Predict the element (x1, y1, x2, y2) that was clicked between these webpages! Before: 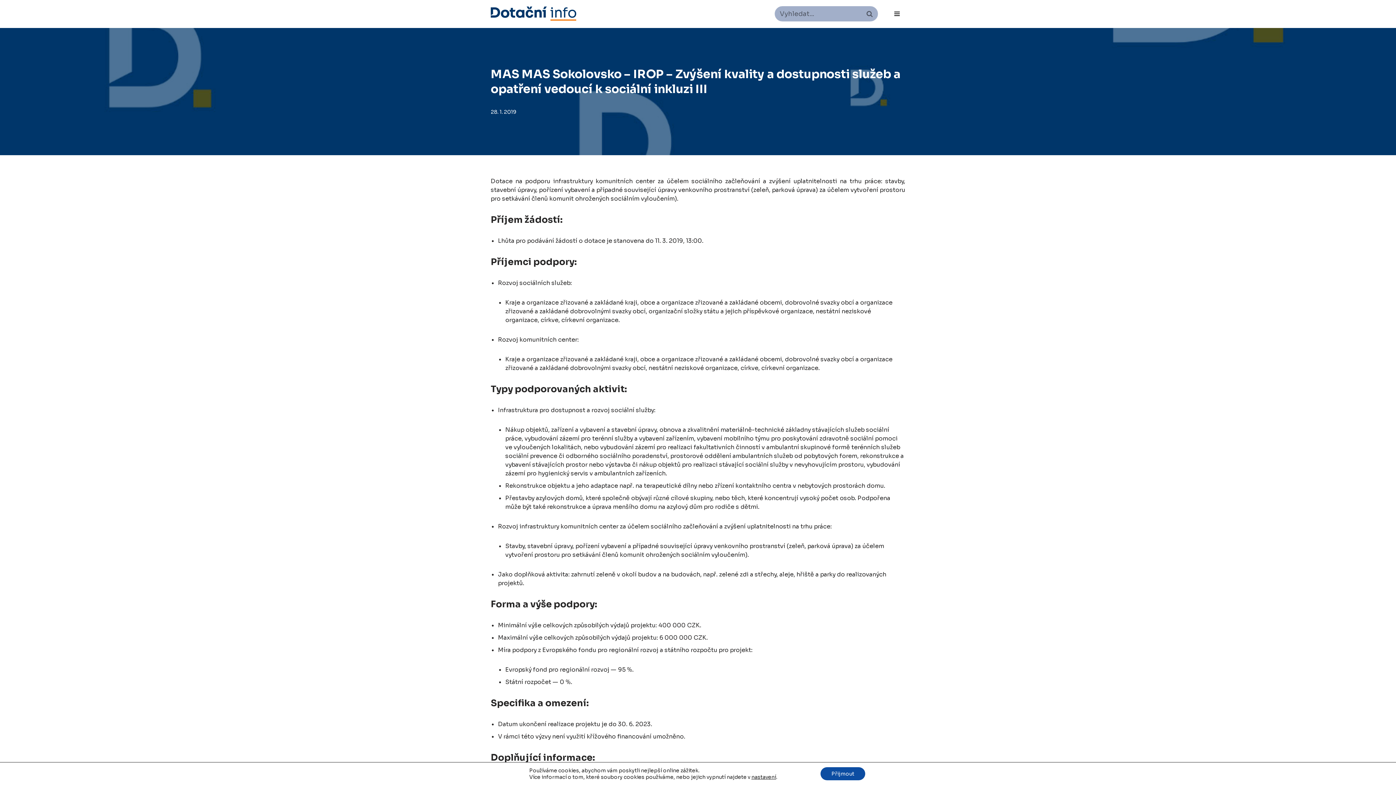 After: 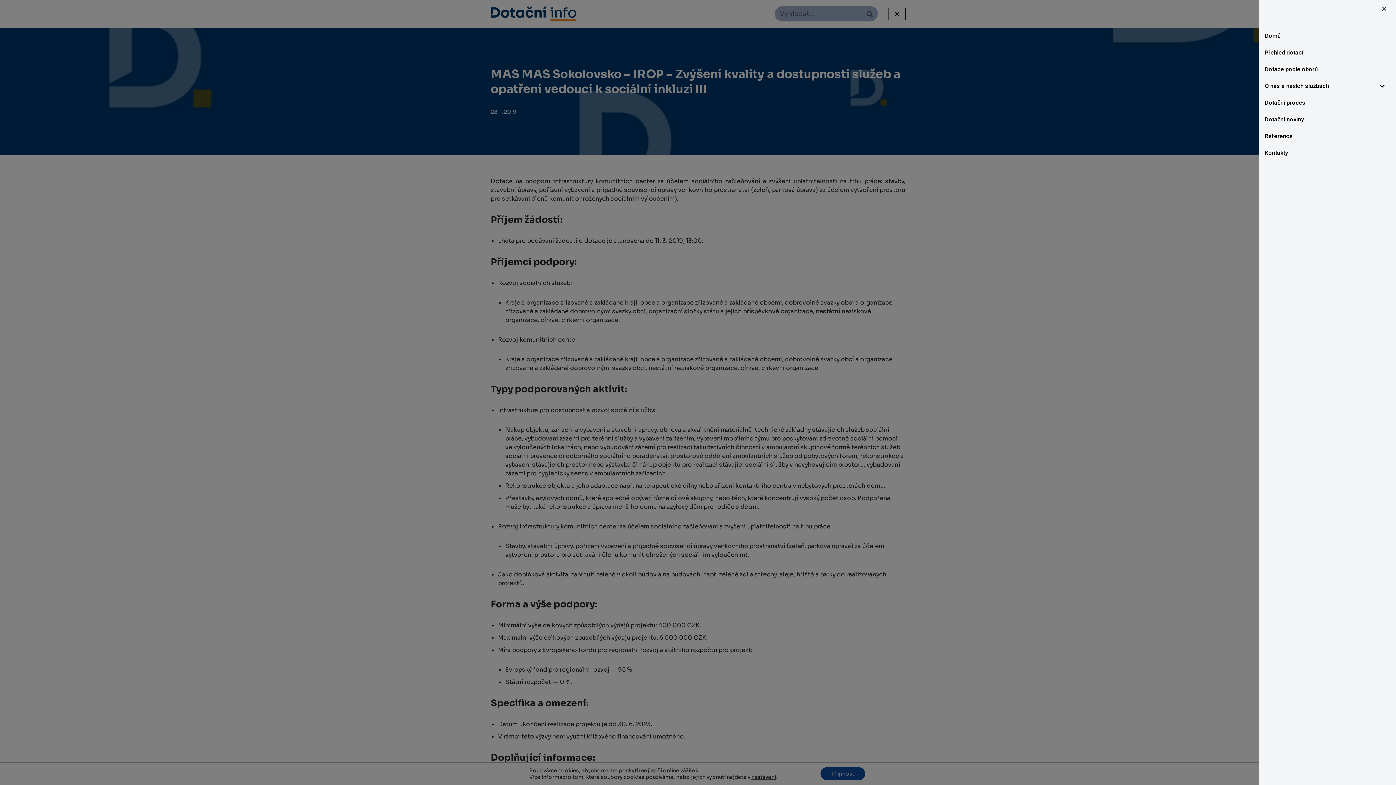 Action: label: Navigační menu  bbox: (889, 7, 905, 19)